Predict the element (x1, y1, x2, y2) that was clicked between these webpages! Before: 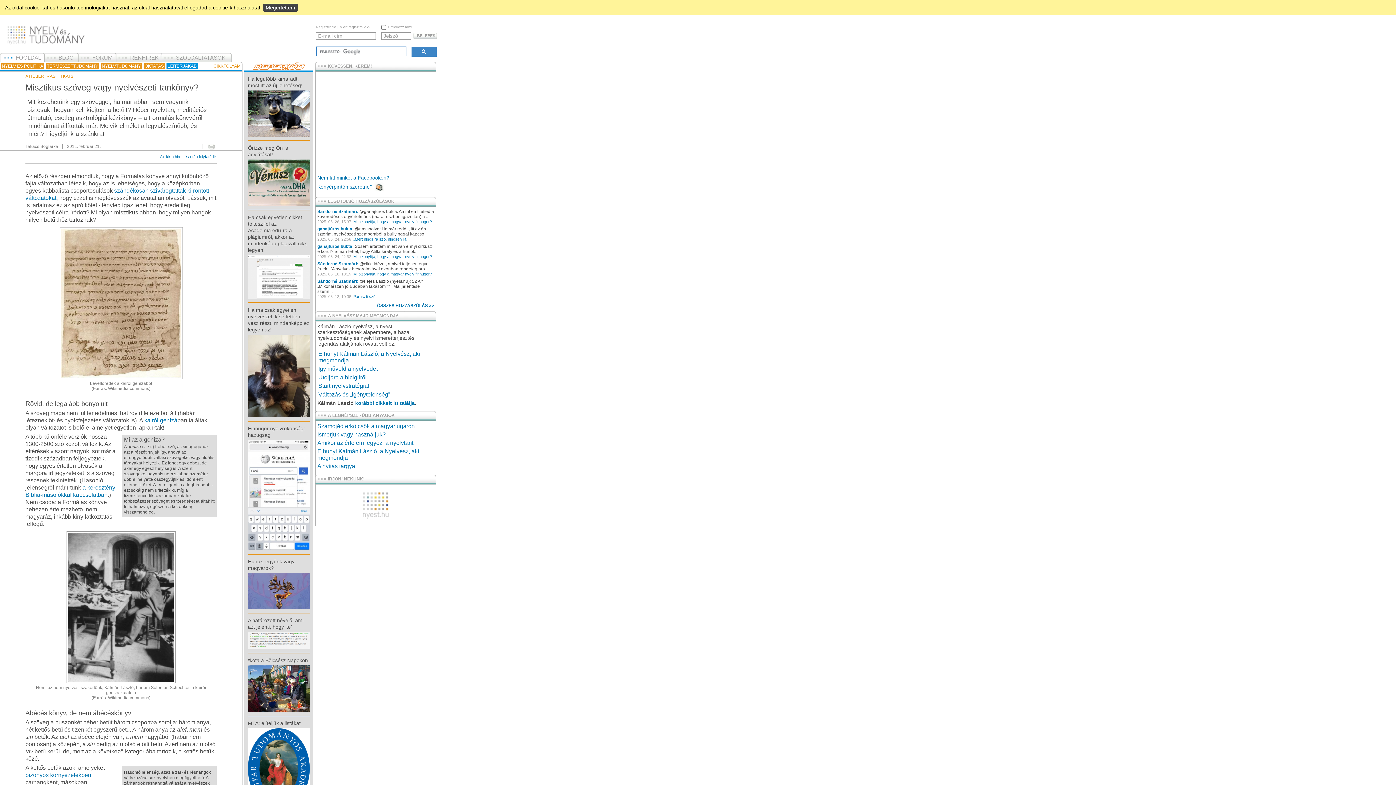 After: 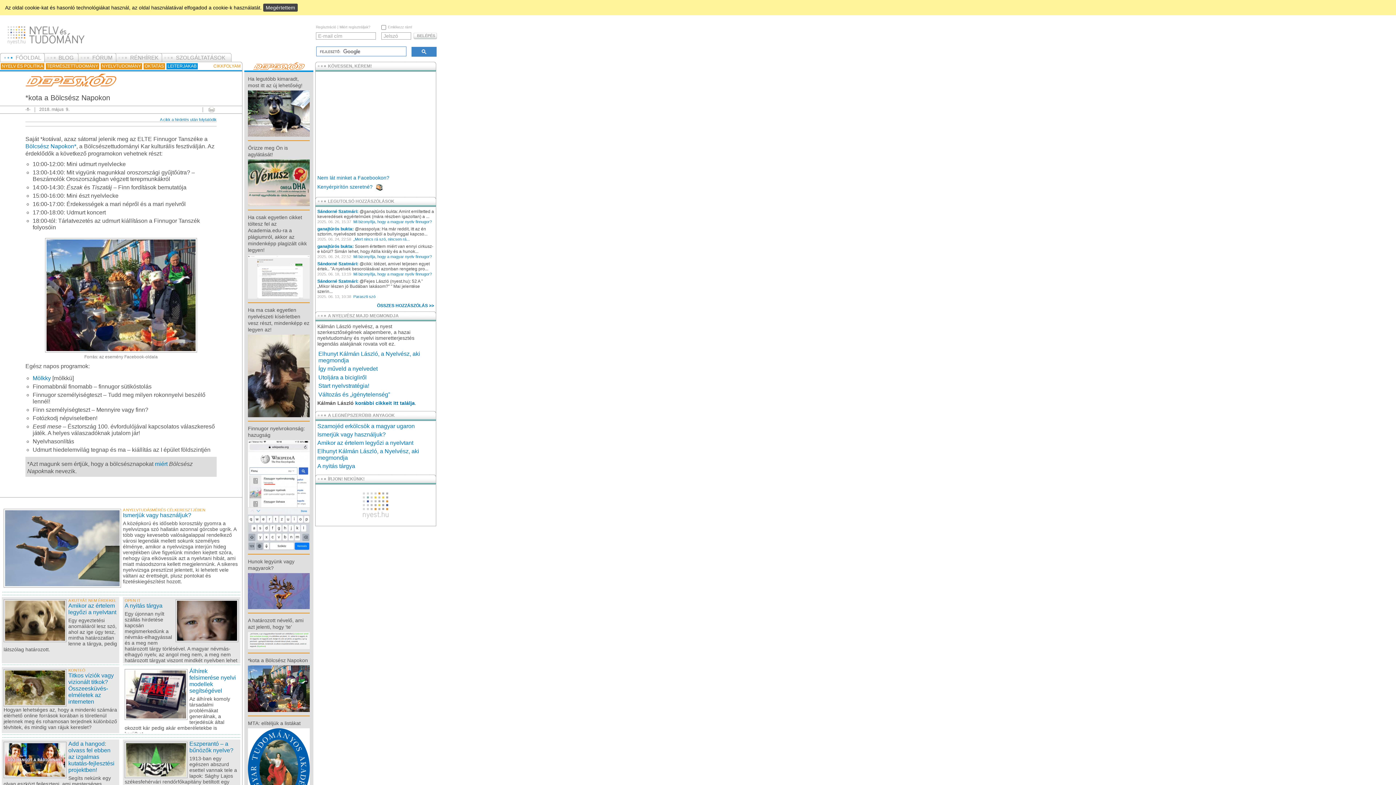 Action: bbox: (248, 685, 309, 691)